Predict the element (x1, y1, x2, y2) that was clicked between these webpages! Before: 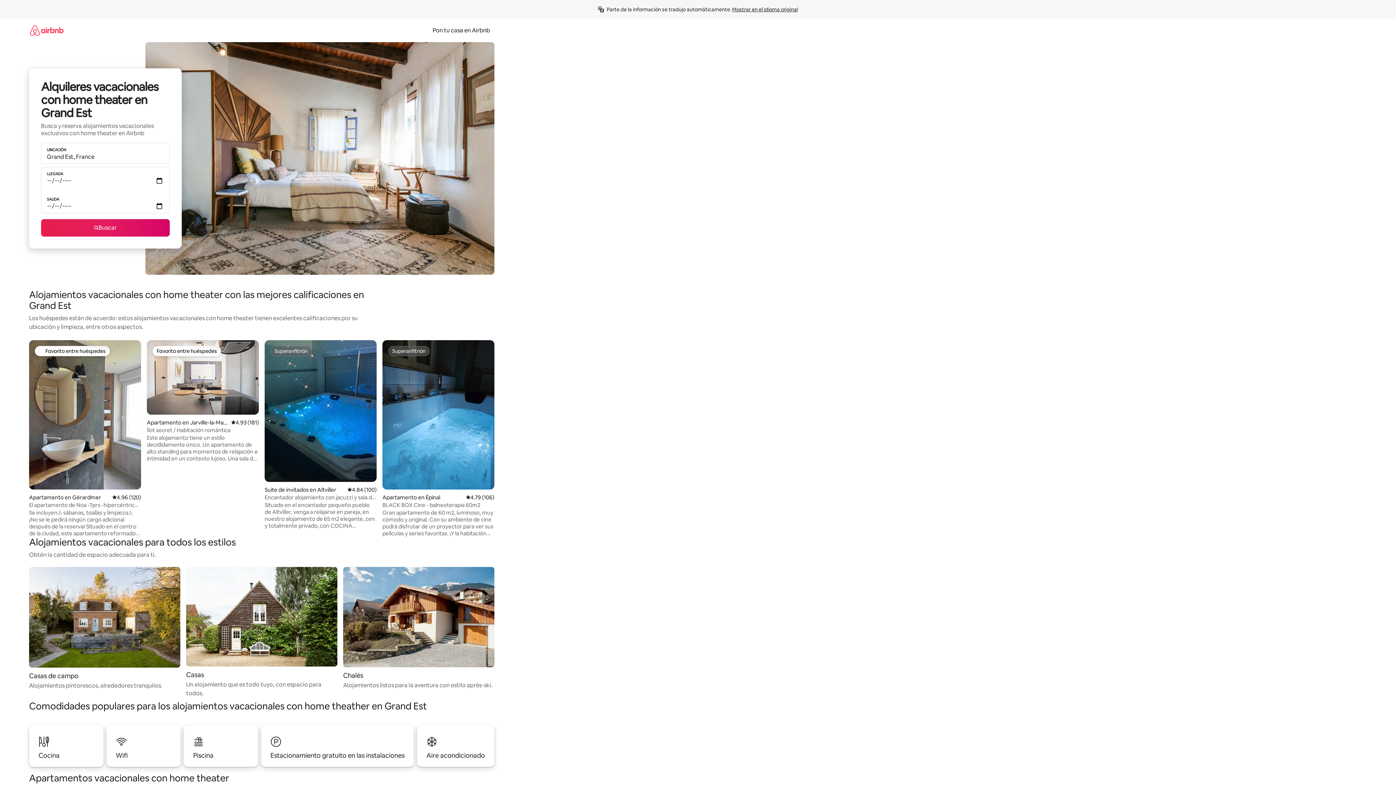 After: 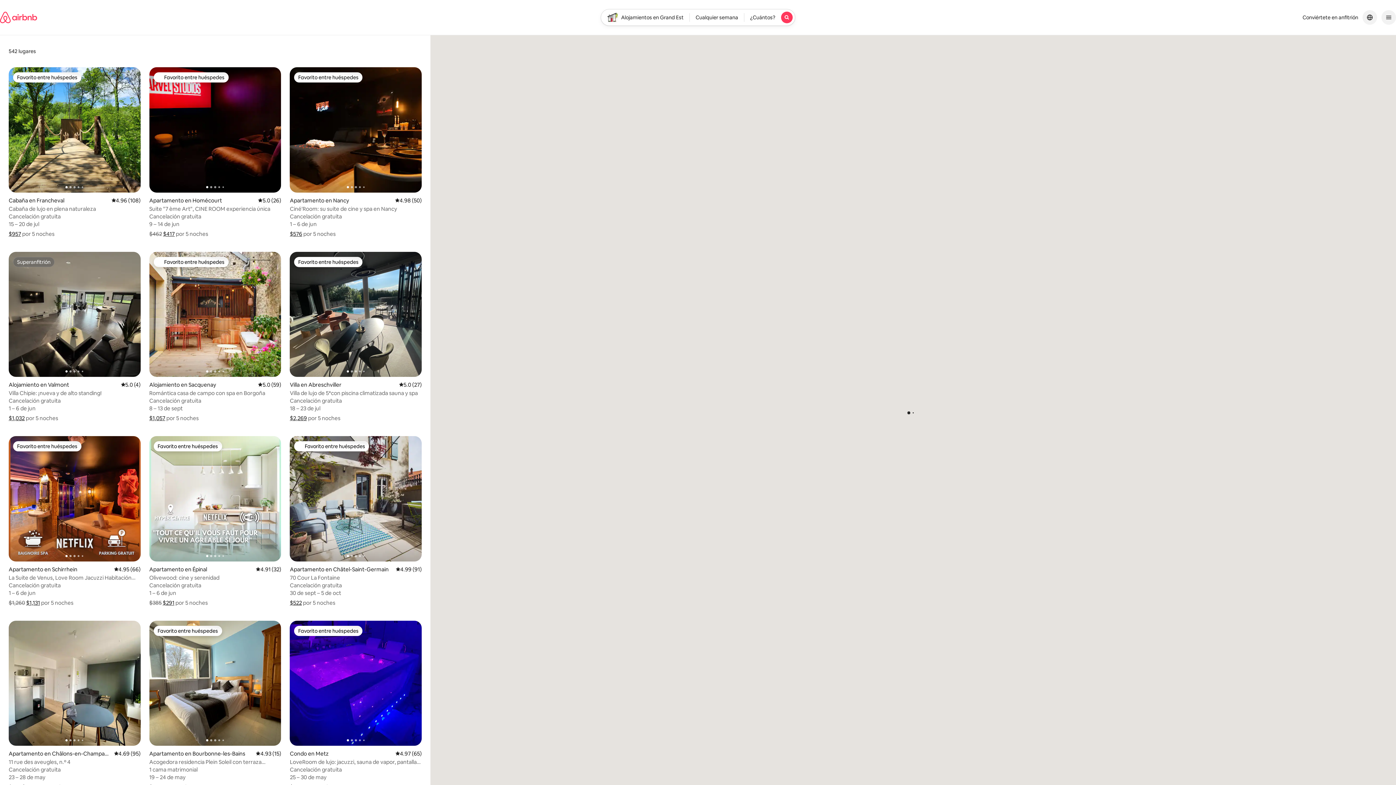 Action: bbox: (41, 219, 169, 236) label: Buscar